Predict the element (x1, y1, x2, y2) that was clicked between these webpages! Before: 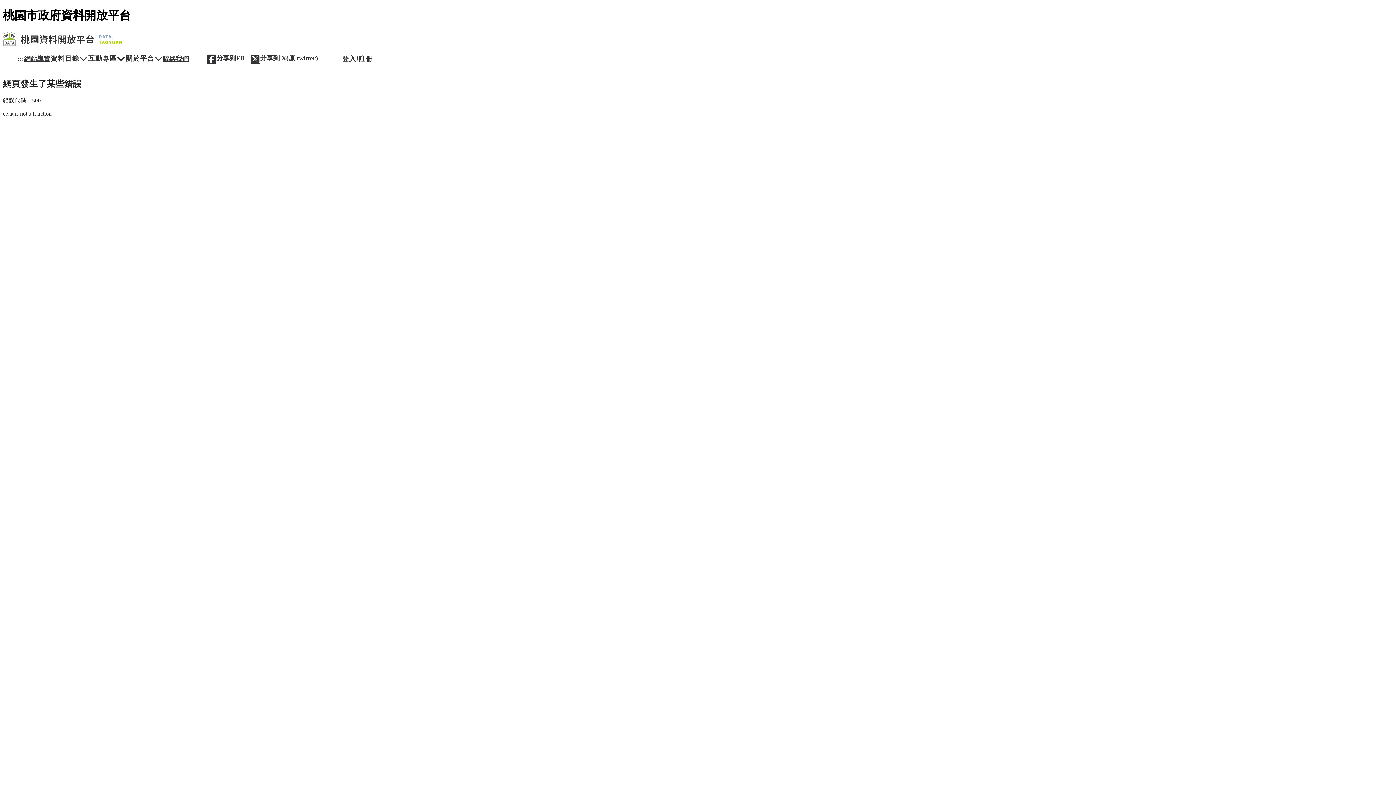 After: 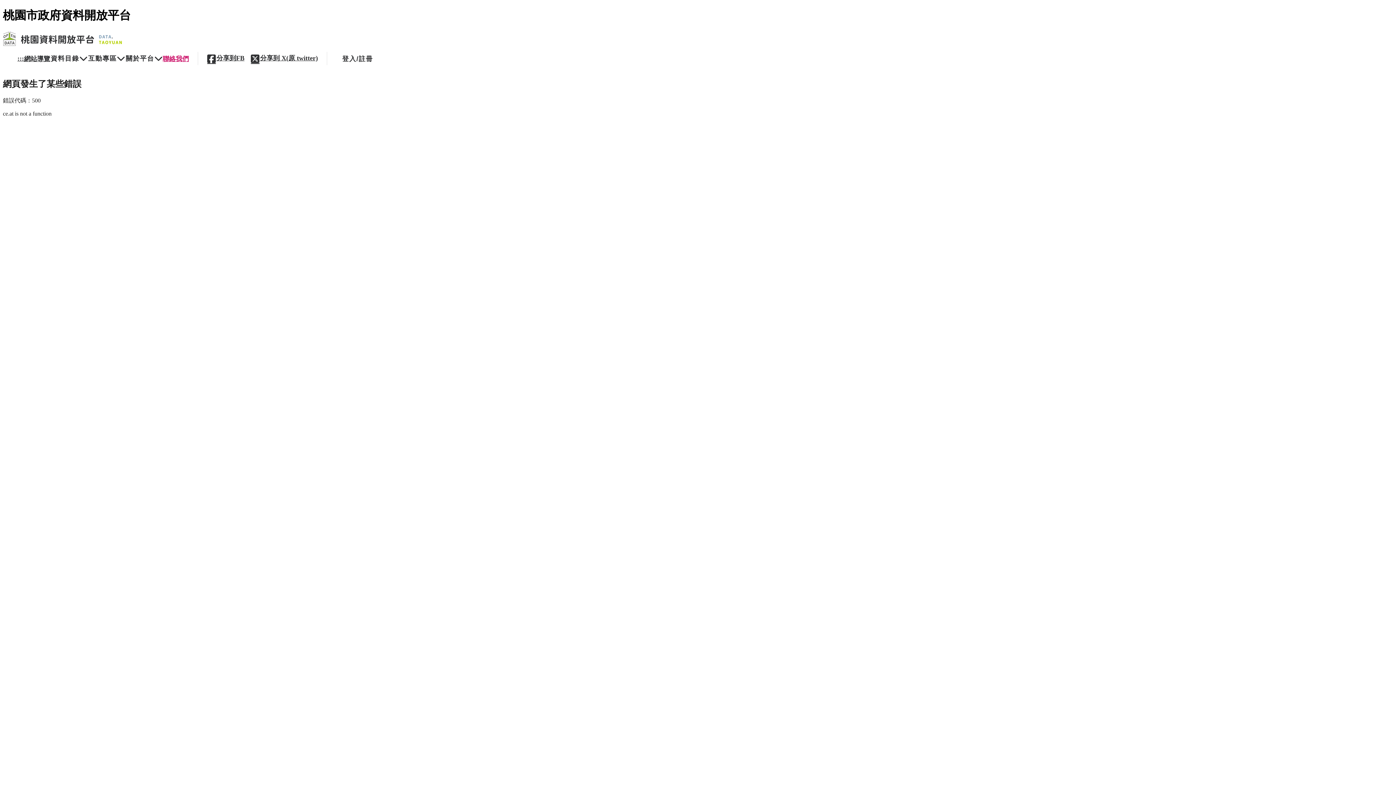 Action: label: 聯絡我們 bbox: (162, 54, 188, 63)